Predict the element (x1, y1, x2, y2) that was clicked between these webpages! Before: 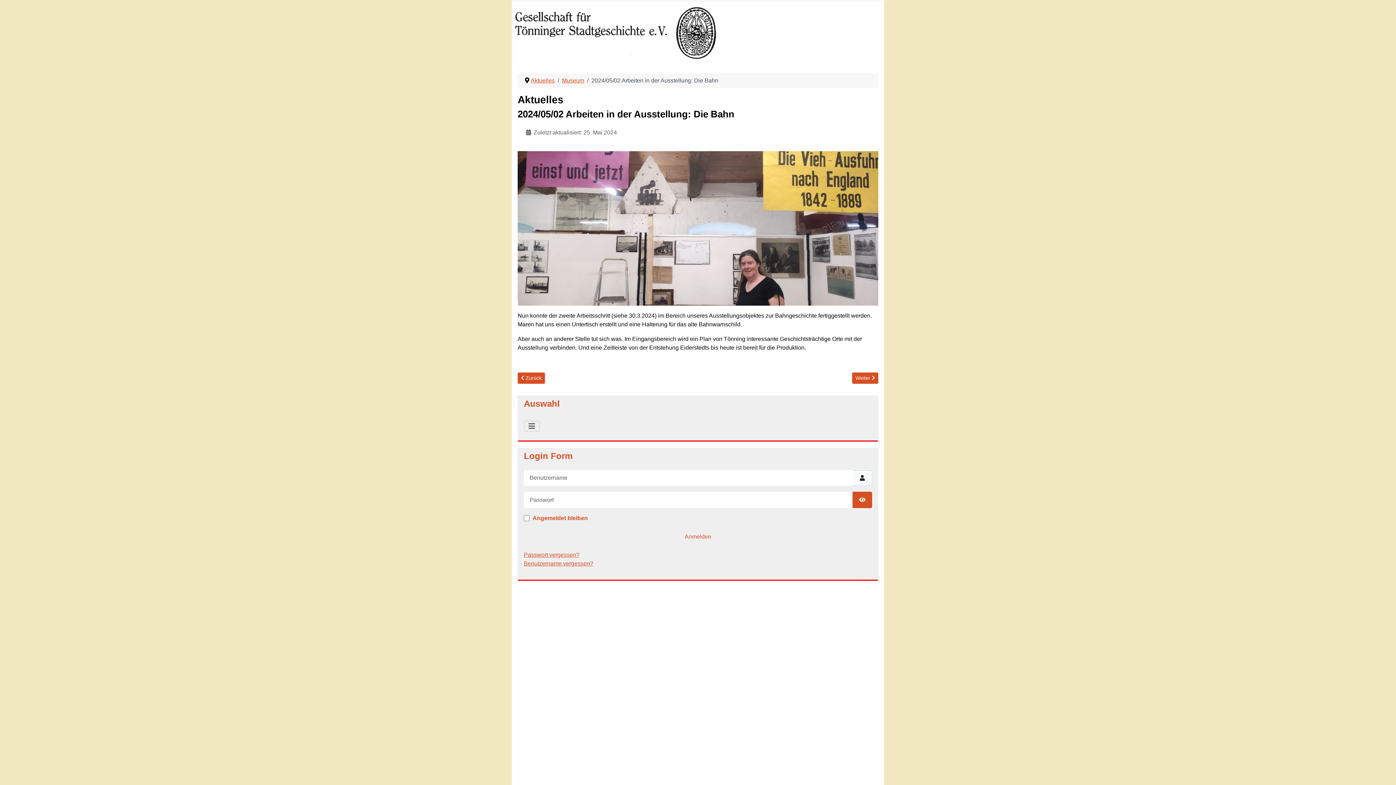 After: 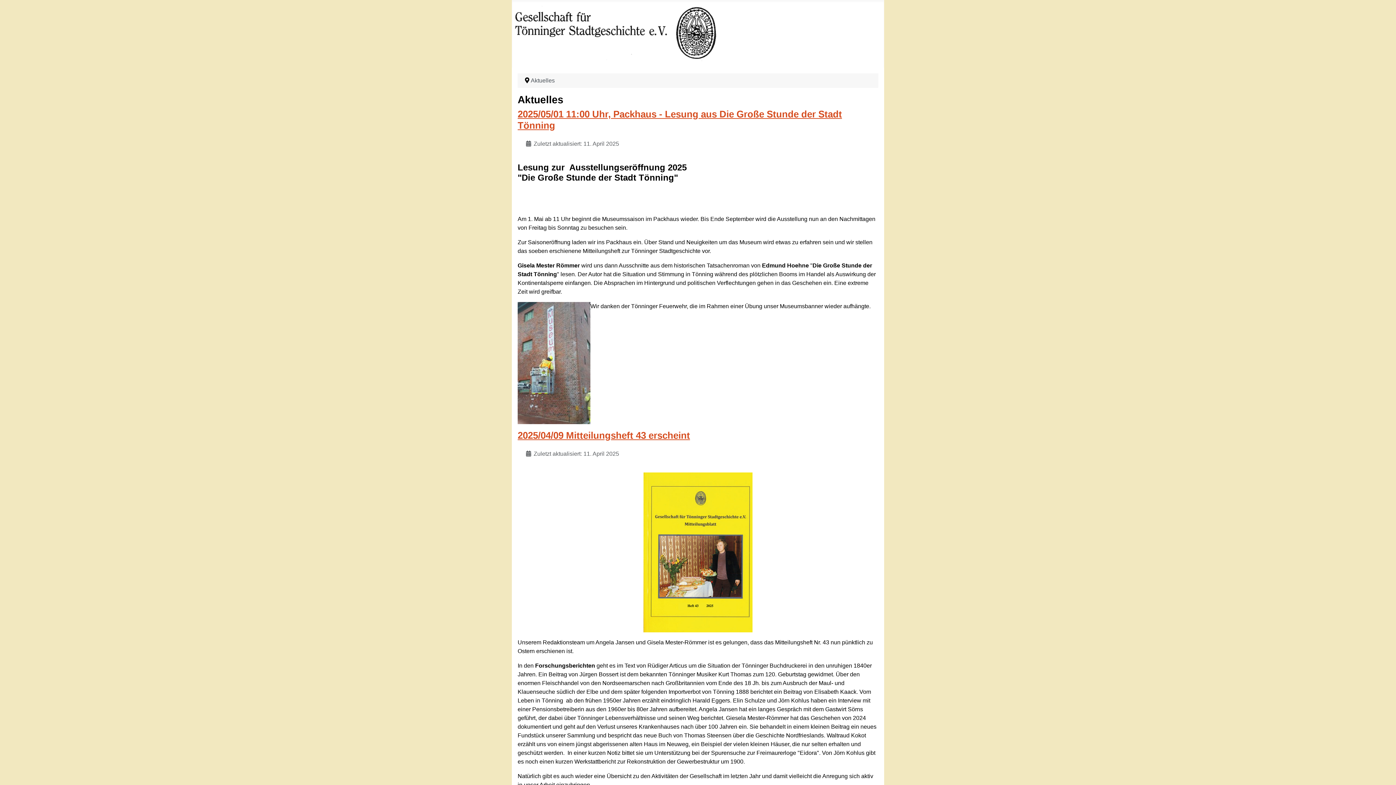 Action: bbox: (514, 26, 719, 39)